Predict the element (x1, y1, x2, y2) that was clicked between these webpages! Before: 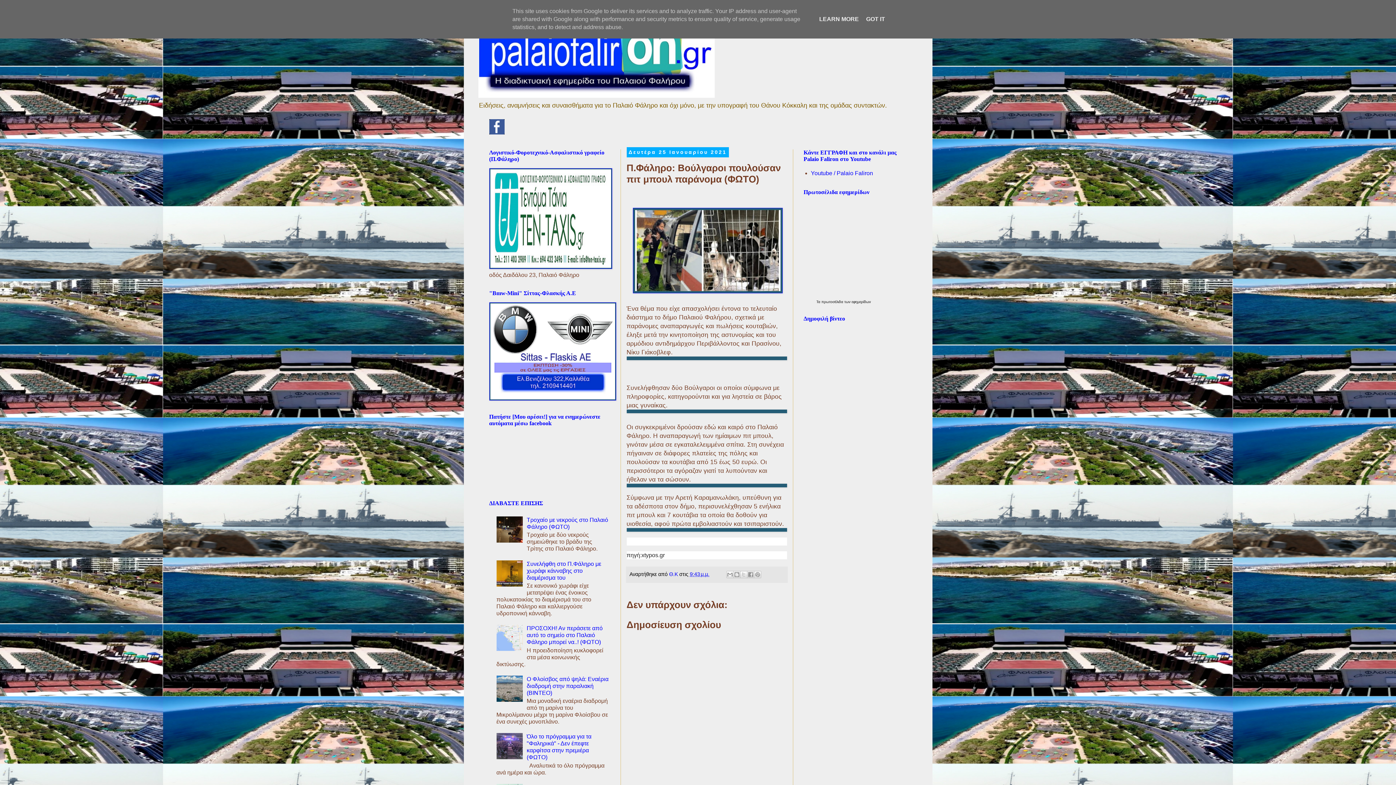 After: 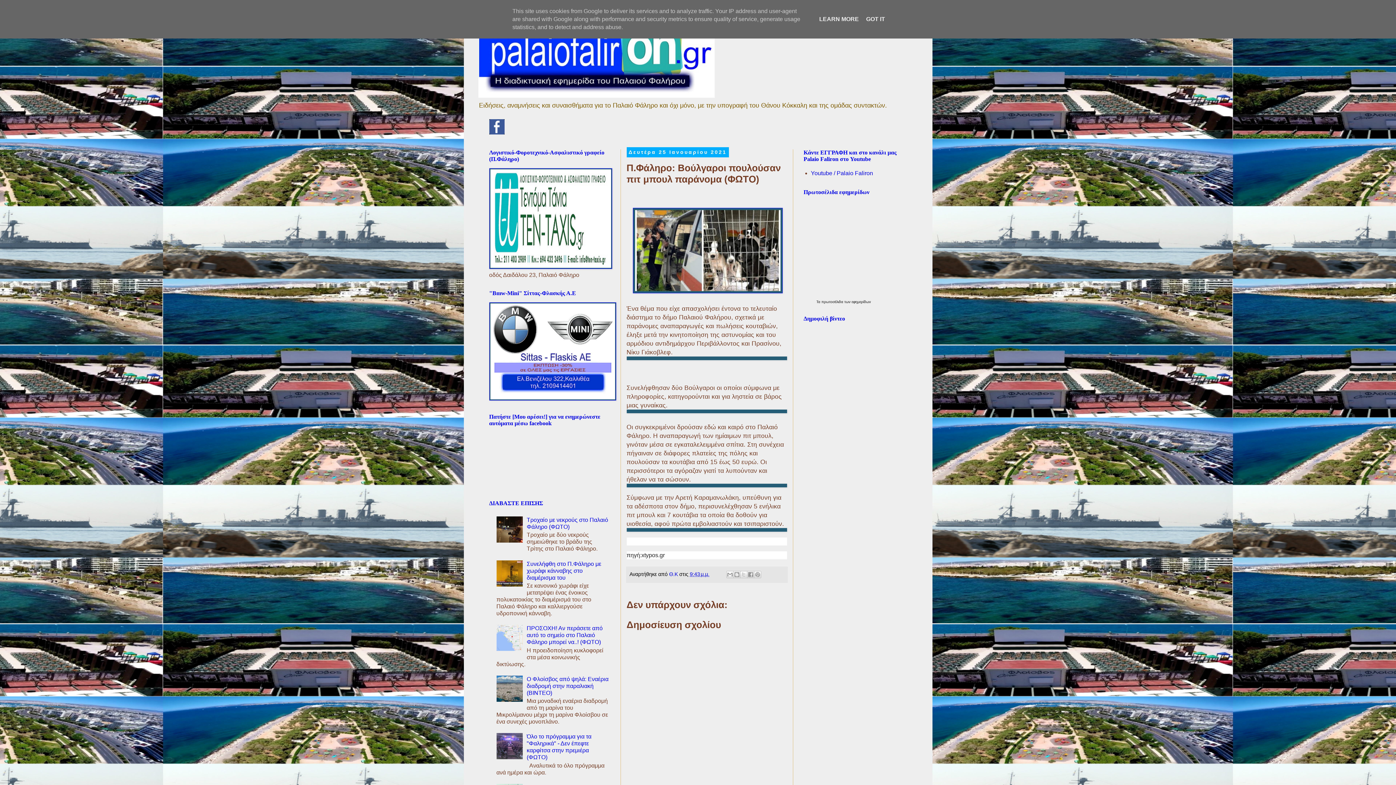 Action: bbox: (496, 754, 525, 760)